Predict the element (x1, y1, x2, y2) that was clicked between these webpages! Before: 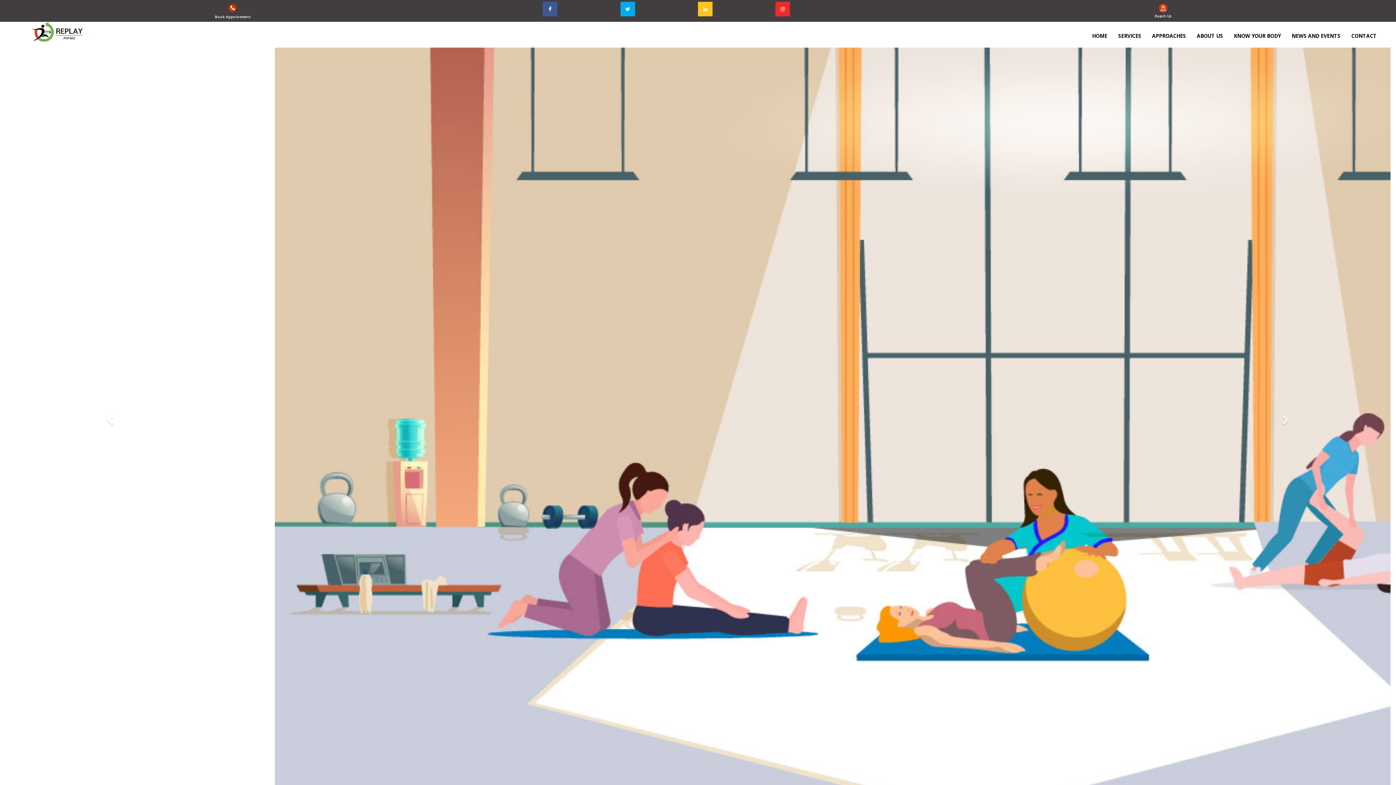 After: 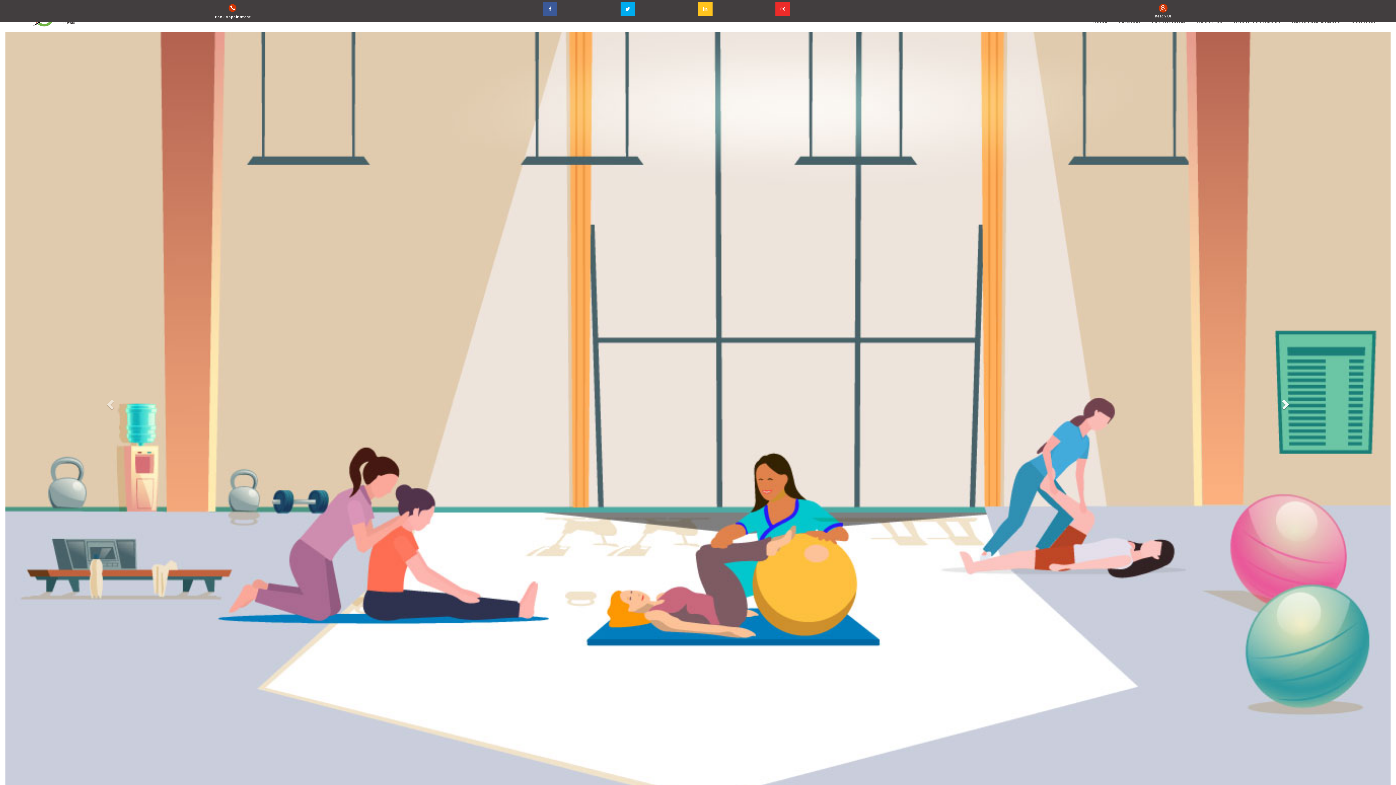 Action: label: Next bbox: (1183, 29, 1390, 806)